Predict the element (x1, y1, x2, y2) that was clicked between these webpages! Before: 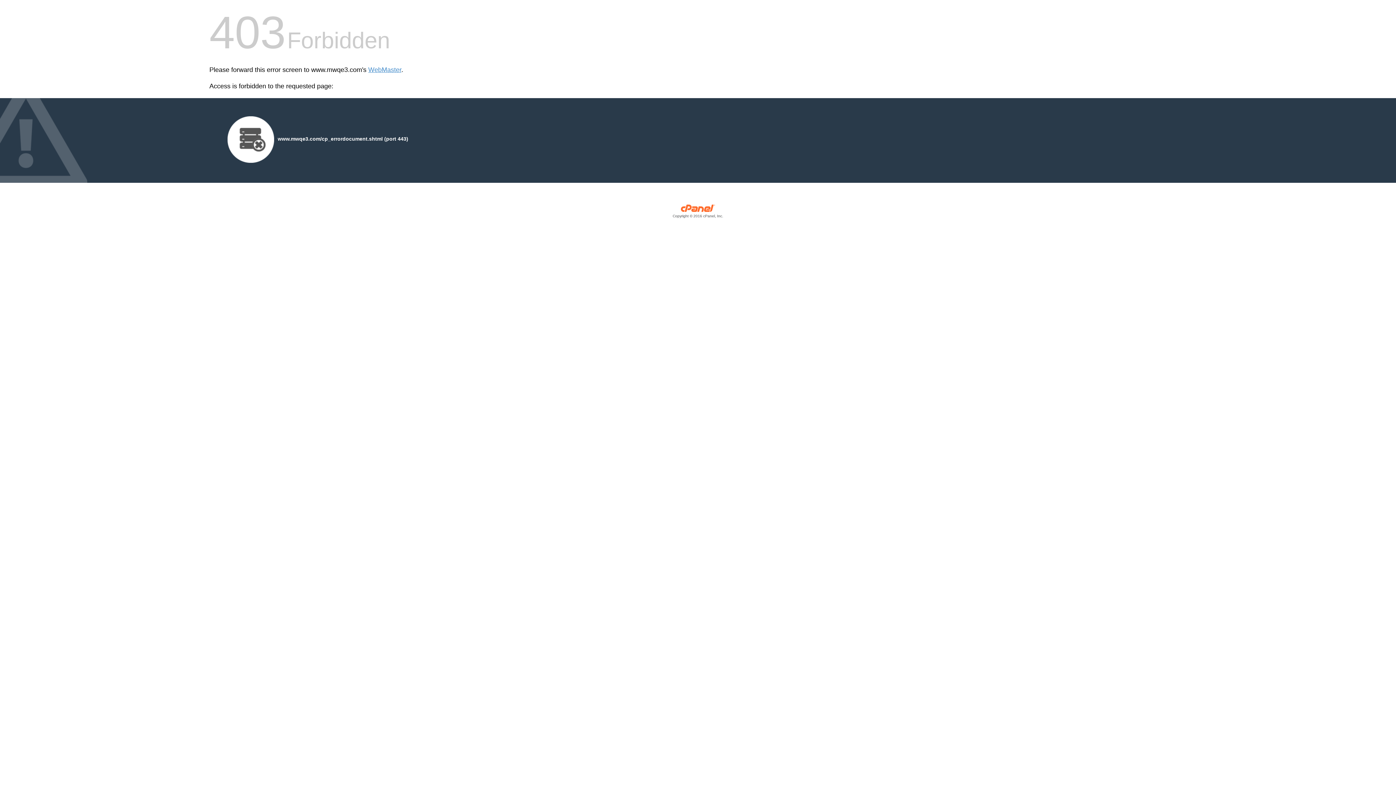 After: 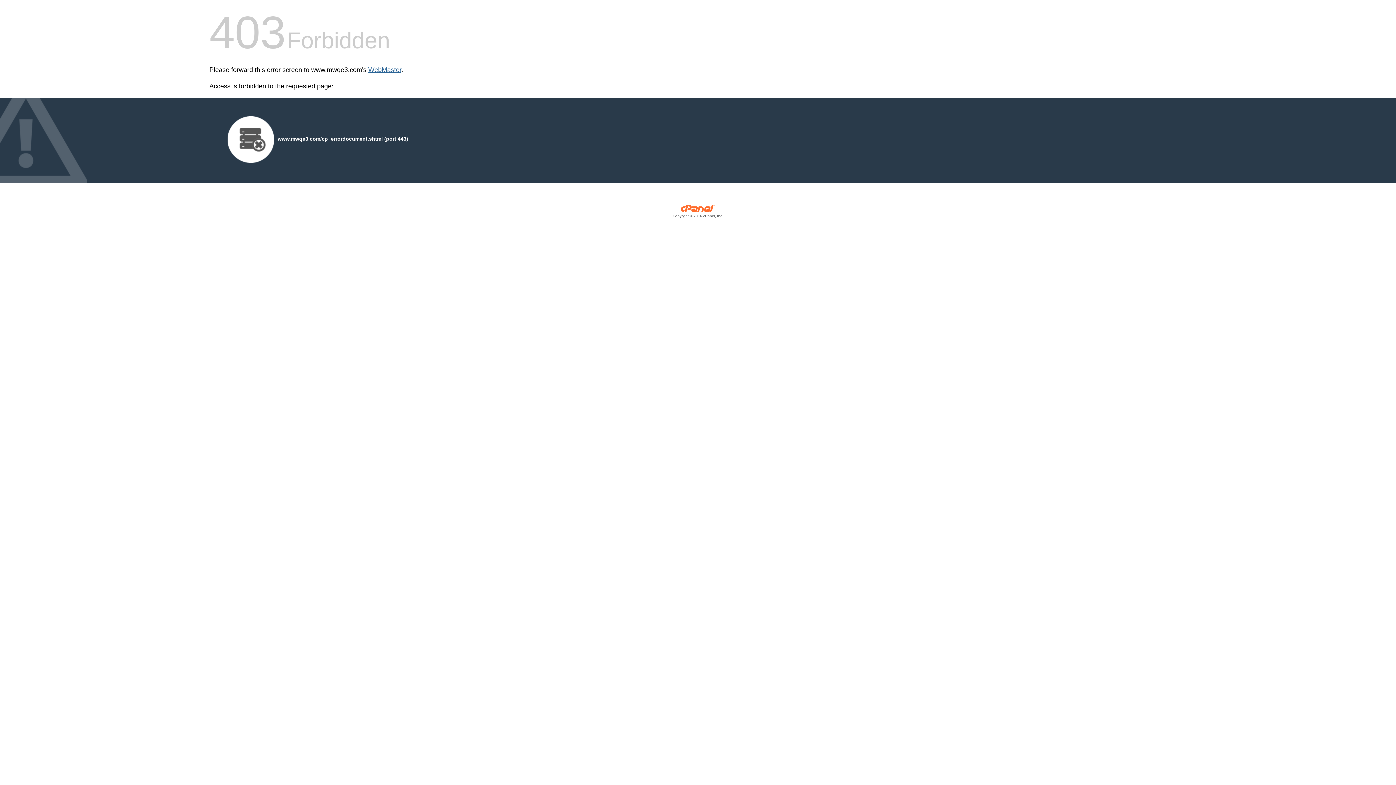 Action: bbox: (368, 66, 401, 73) label: WebMaster